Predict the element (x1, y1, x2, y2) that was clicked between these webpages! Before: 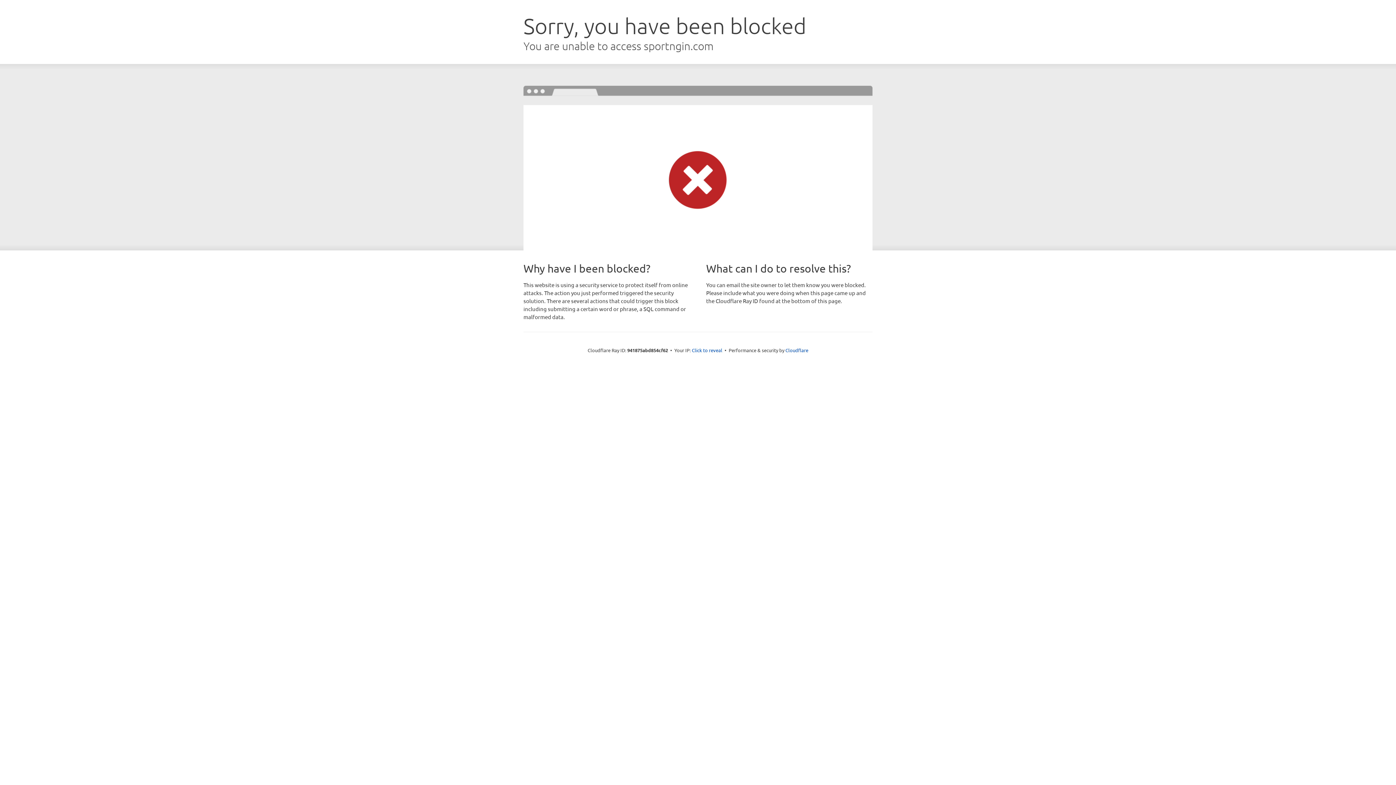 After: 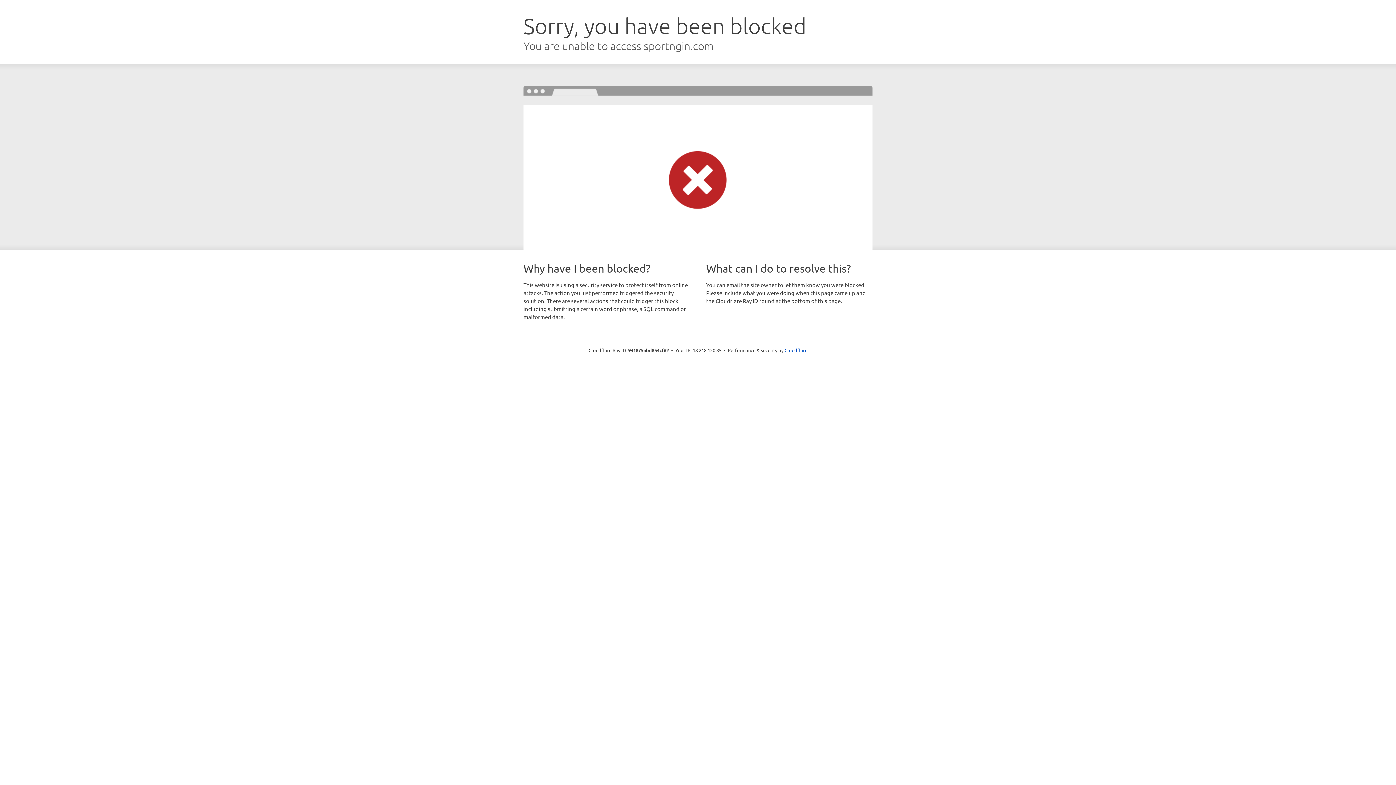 Action: bbox: (692, 346, 722, 353) label: Click to reveal